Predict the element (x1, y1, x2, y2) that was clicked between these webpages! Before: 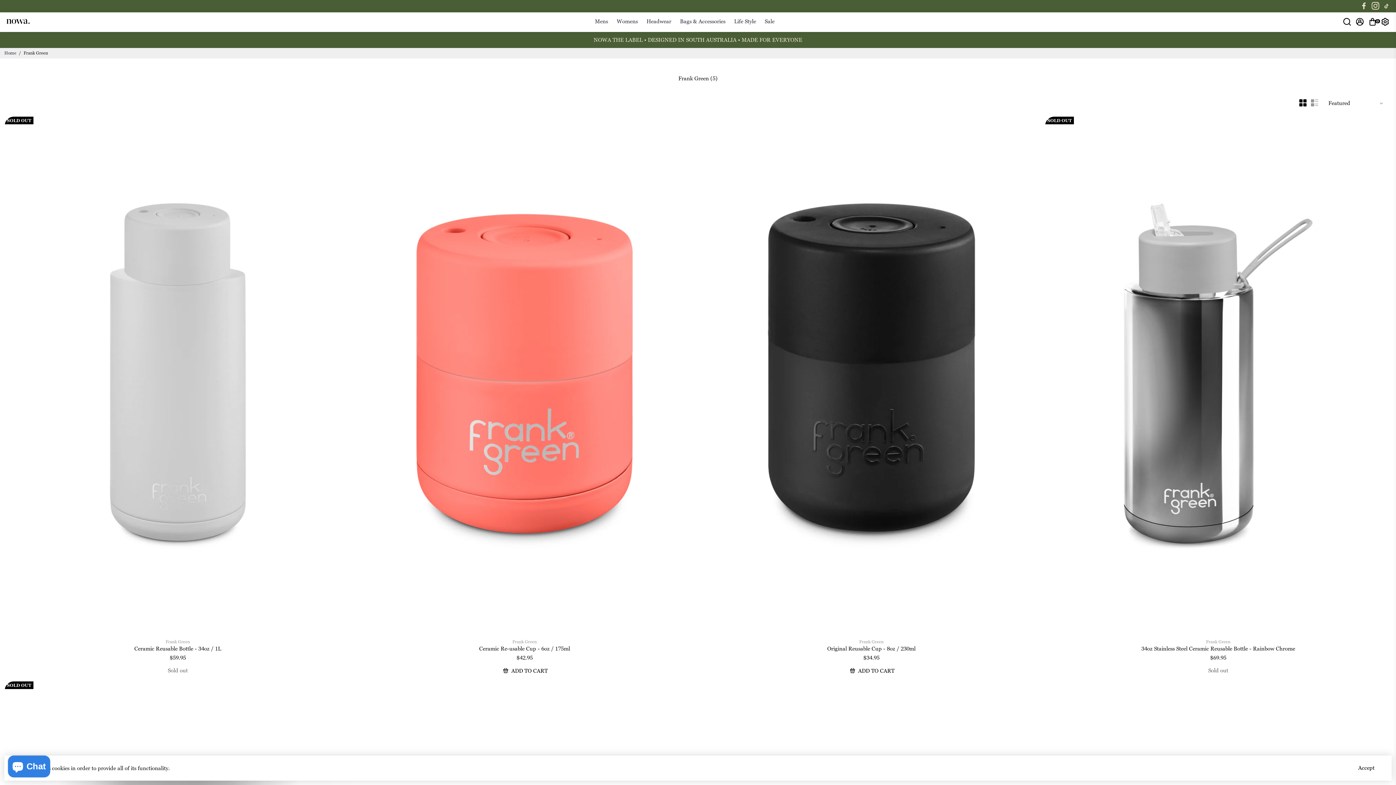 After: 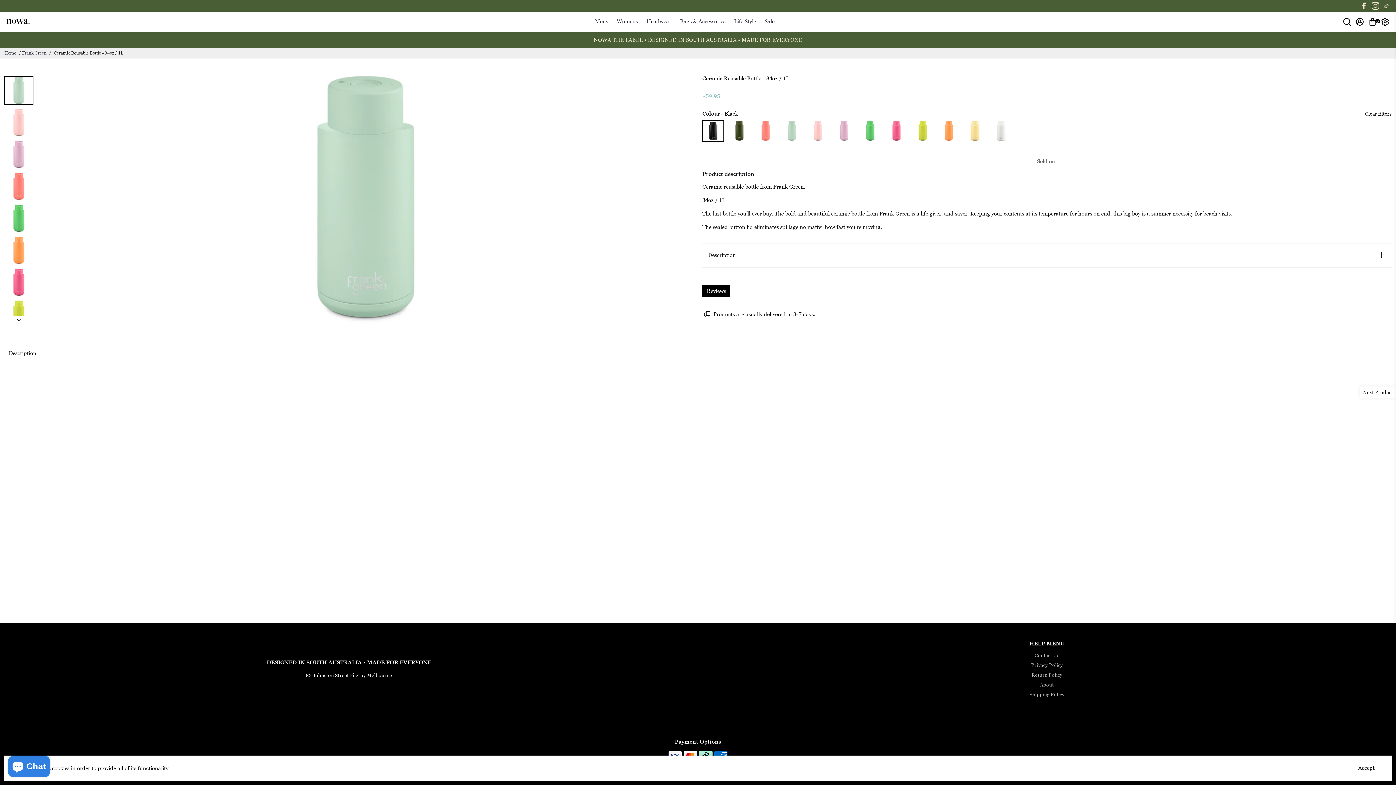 Action: label: SOLD OUT bbox: (4, 116, 350, 636)